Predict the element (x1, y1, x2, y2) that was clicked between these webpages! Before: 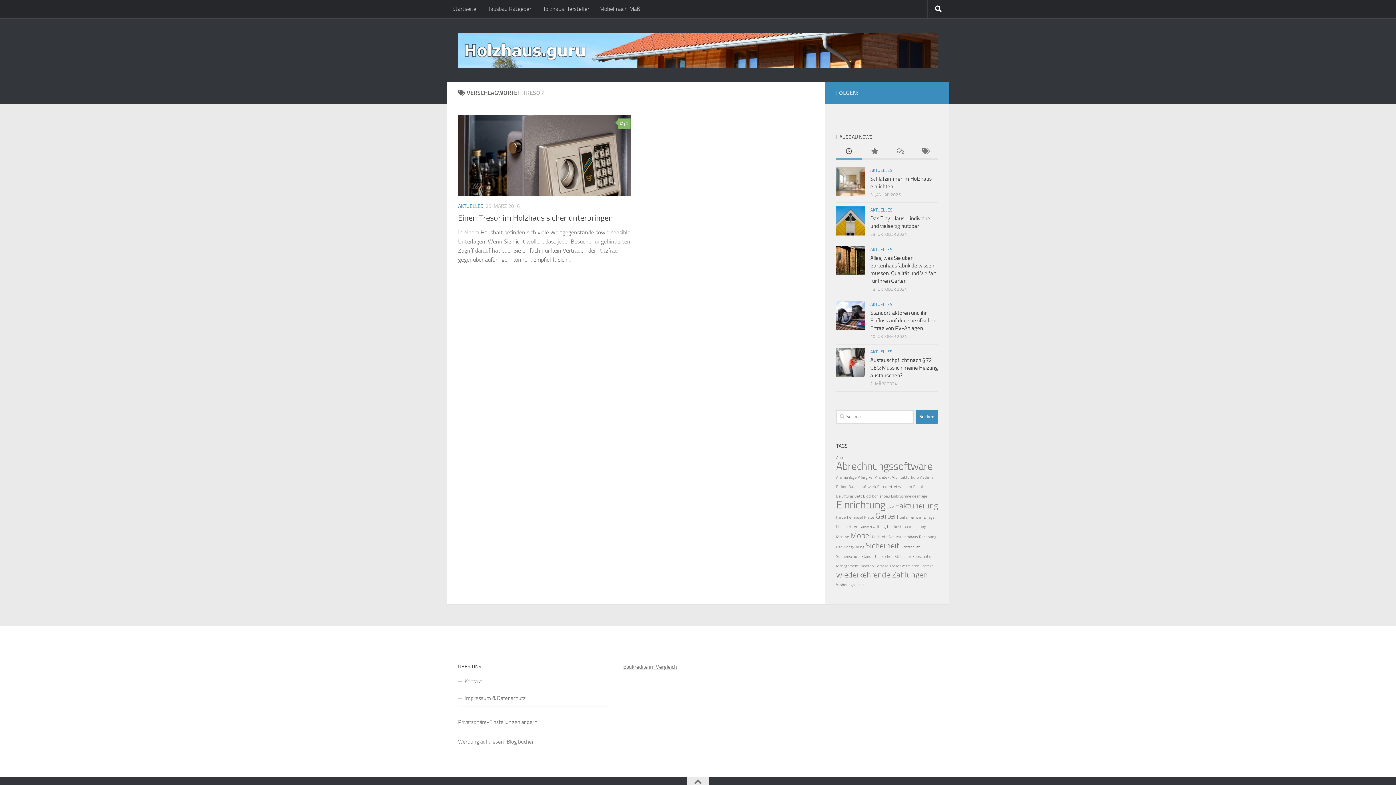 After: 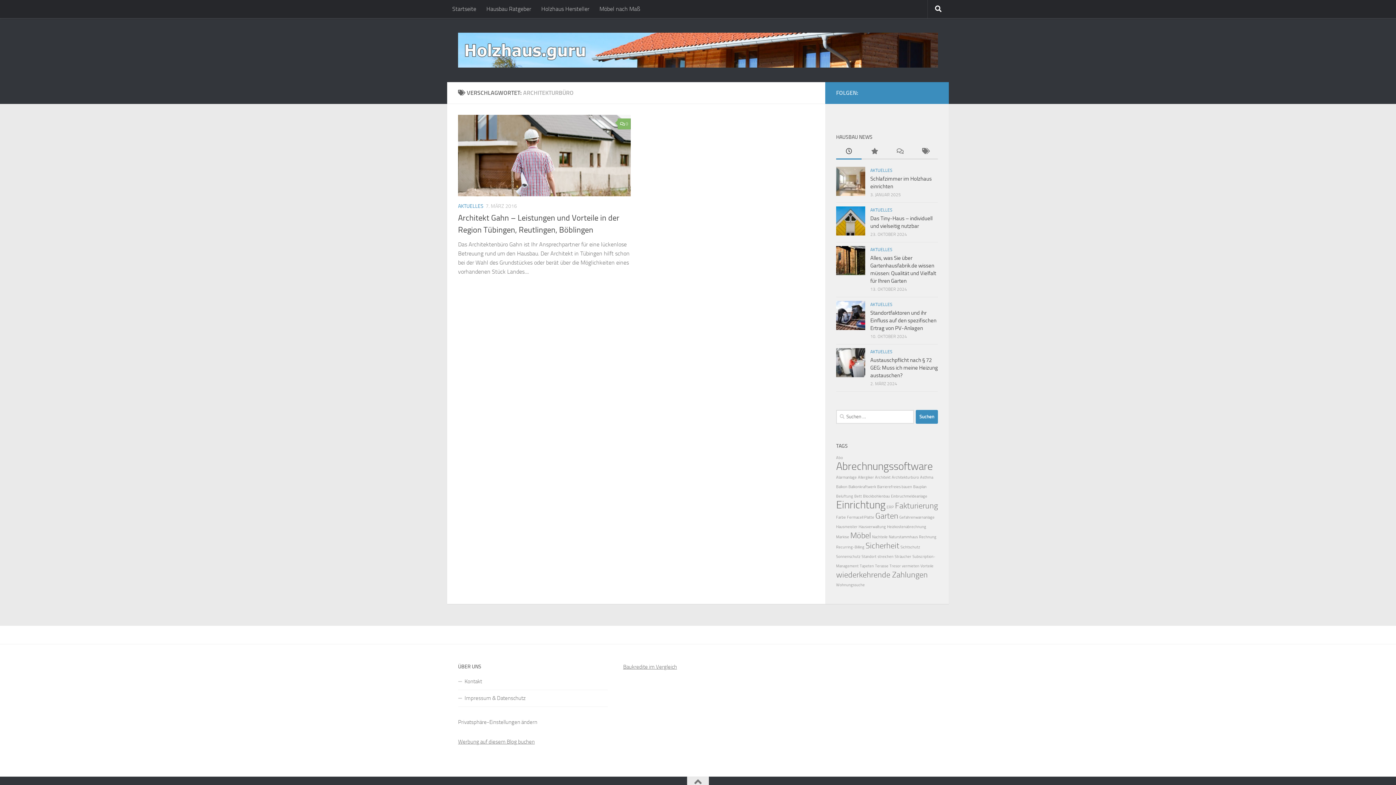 Action: label: Architekturbüro (1 Eintrag) bbox: (892, 475, 919, 479)